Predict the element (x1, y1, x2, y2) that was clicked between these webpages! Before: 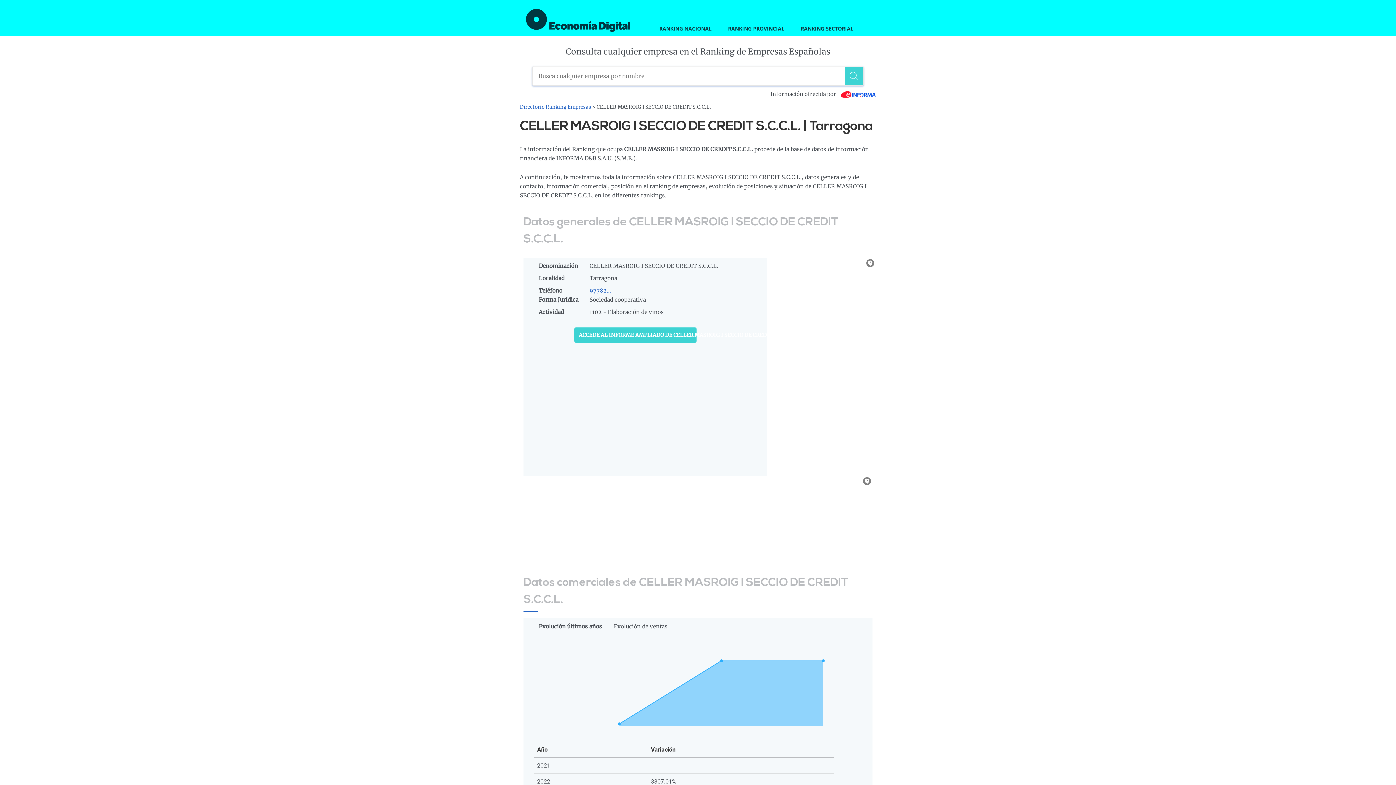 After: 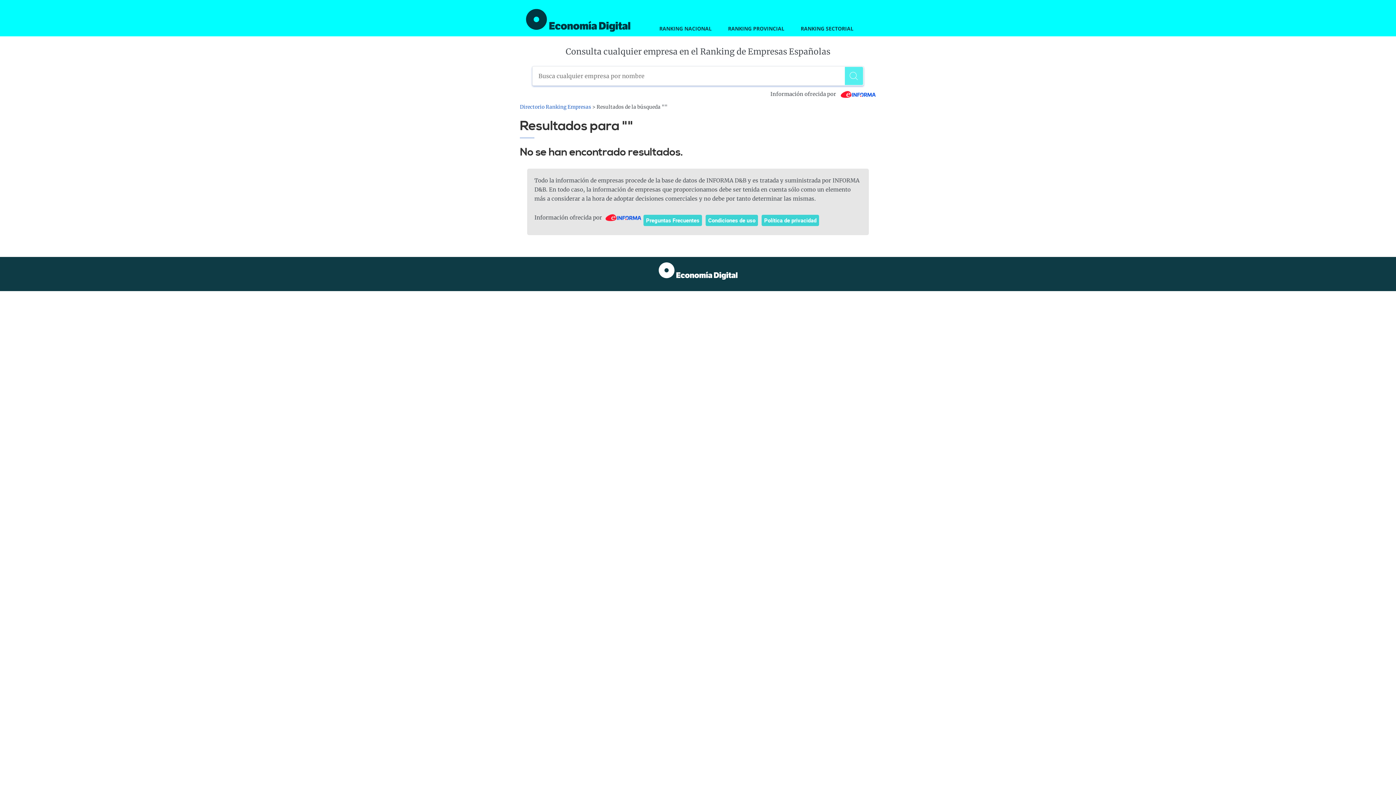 Action: label: Buscar bbox: (845, 66, 863, 85)